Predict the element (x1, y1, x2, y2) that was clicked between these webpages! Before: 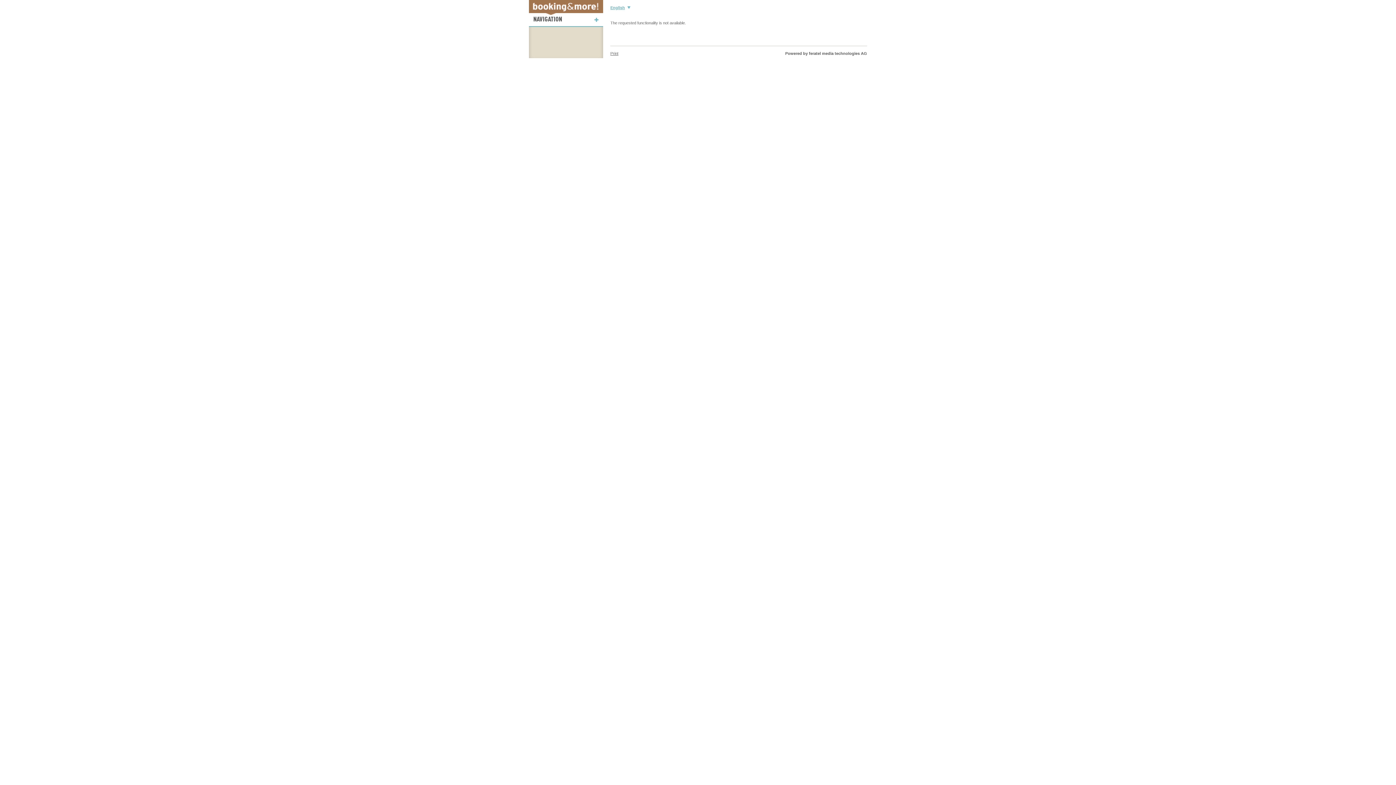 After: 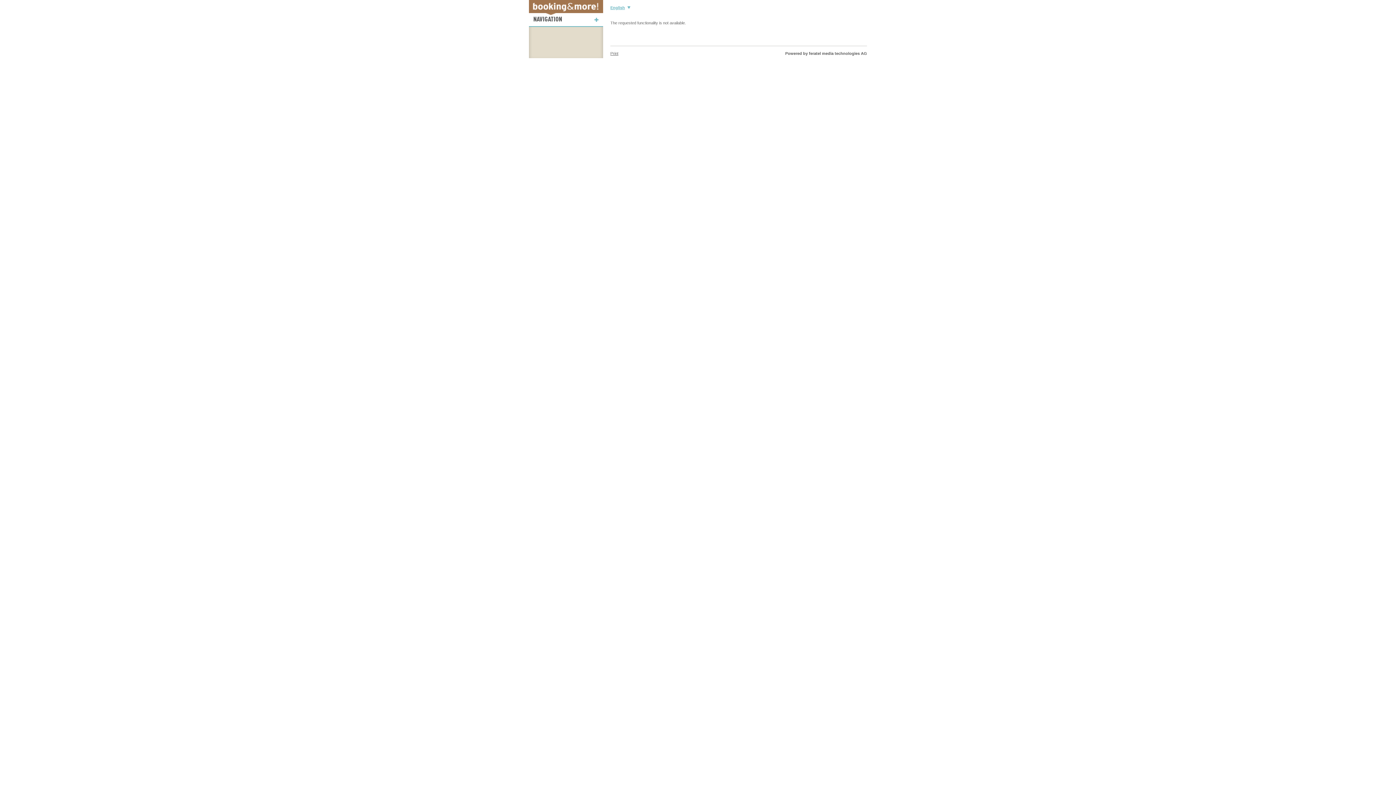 Action: label: Print bbox: (610, 51, 618, 55)